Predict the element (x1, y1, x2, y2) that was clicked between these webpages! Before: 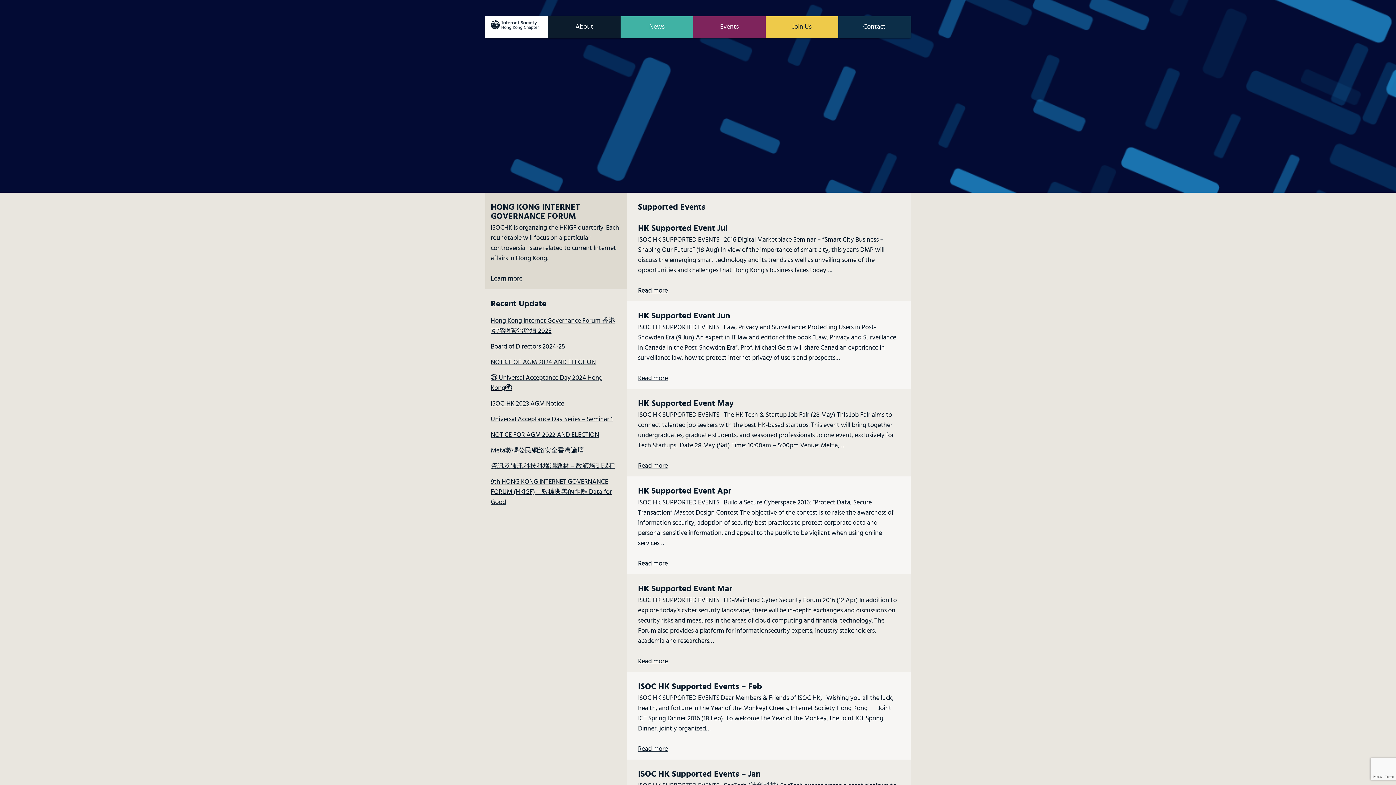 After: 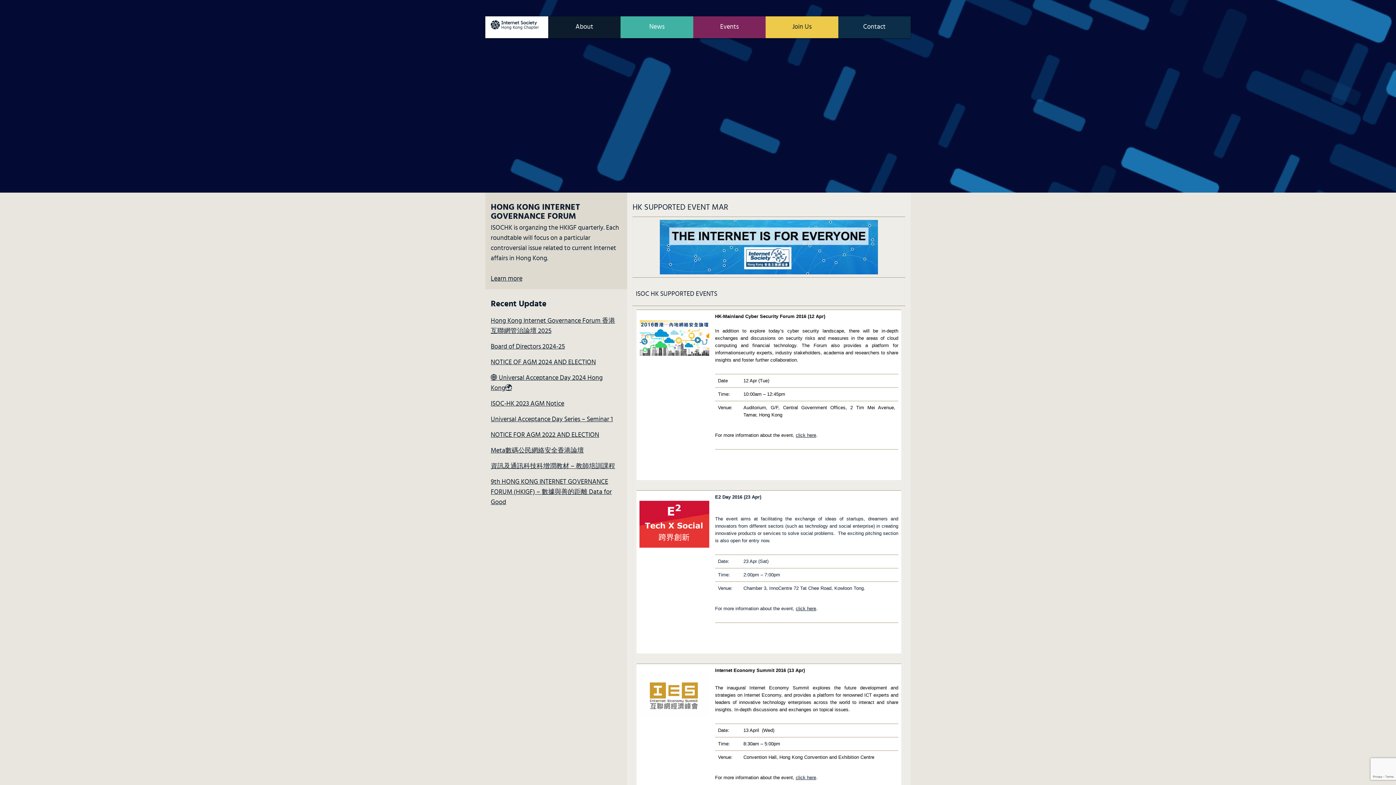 Action: label: Read more bbox: (638, 658, 667, 665)